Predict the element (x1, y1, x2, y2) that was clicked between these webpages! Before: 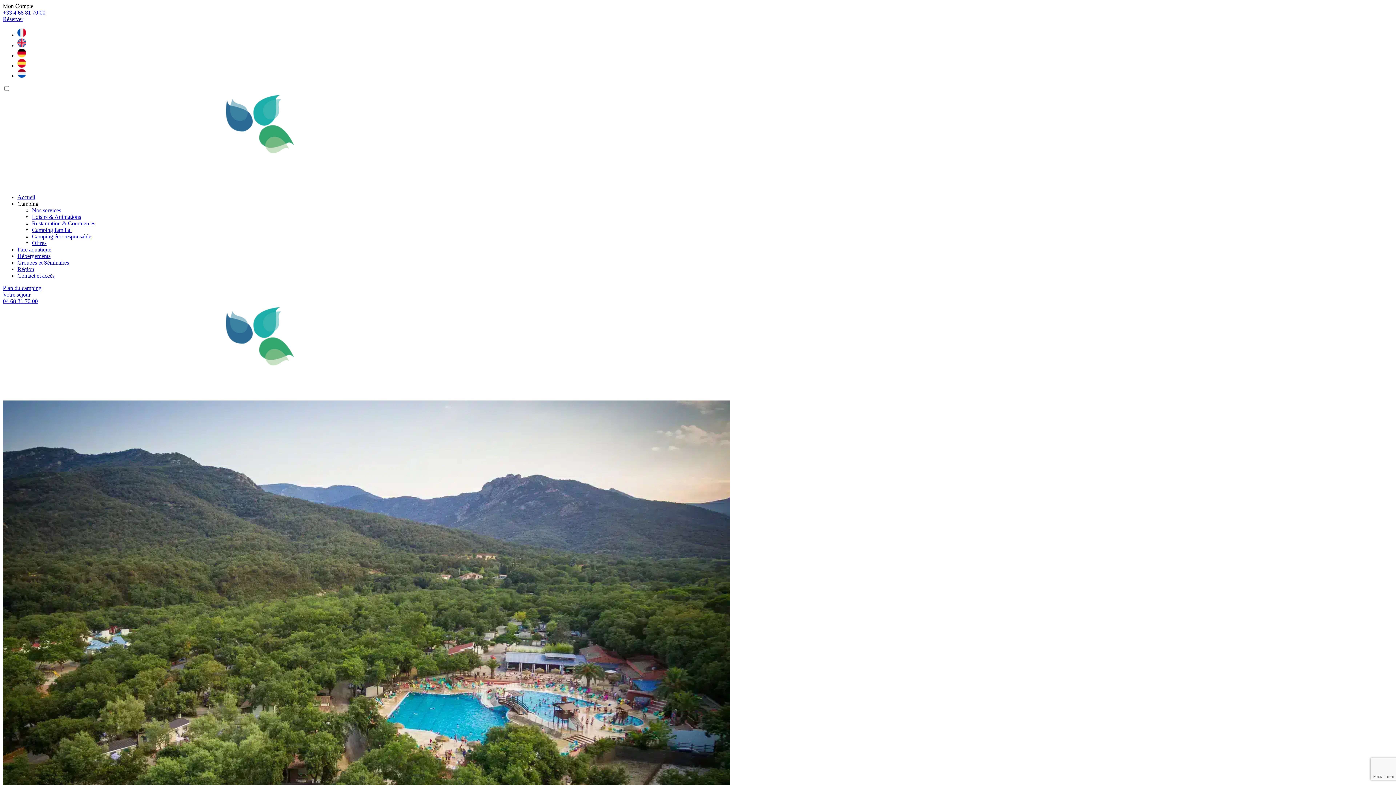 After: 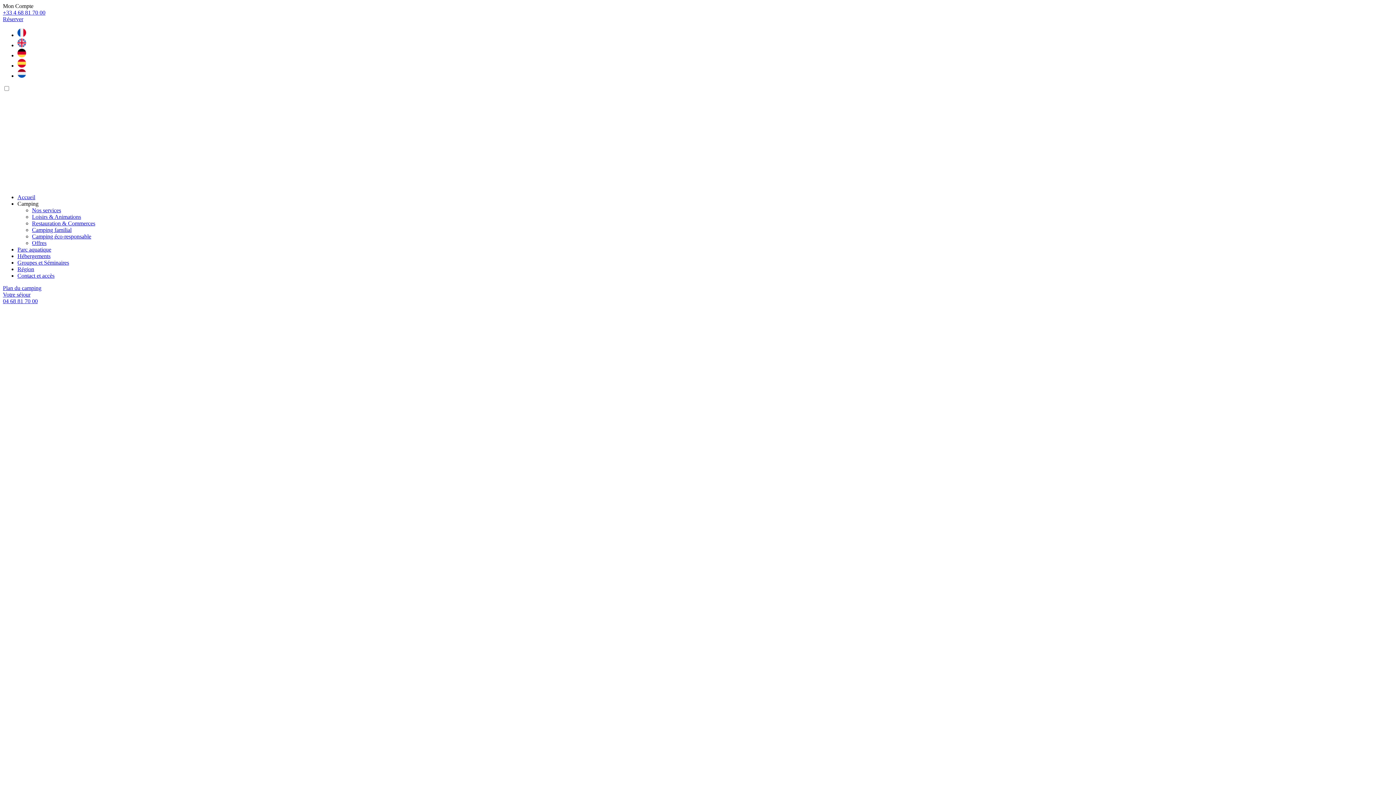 Action: label: Région bbox: (17, 266, 34, 272)